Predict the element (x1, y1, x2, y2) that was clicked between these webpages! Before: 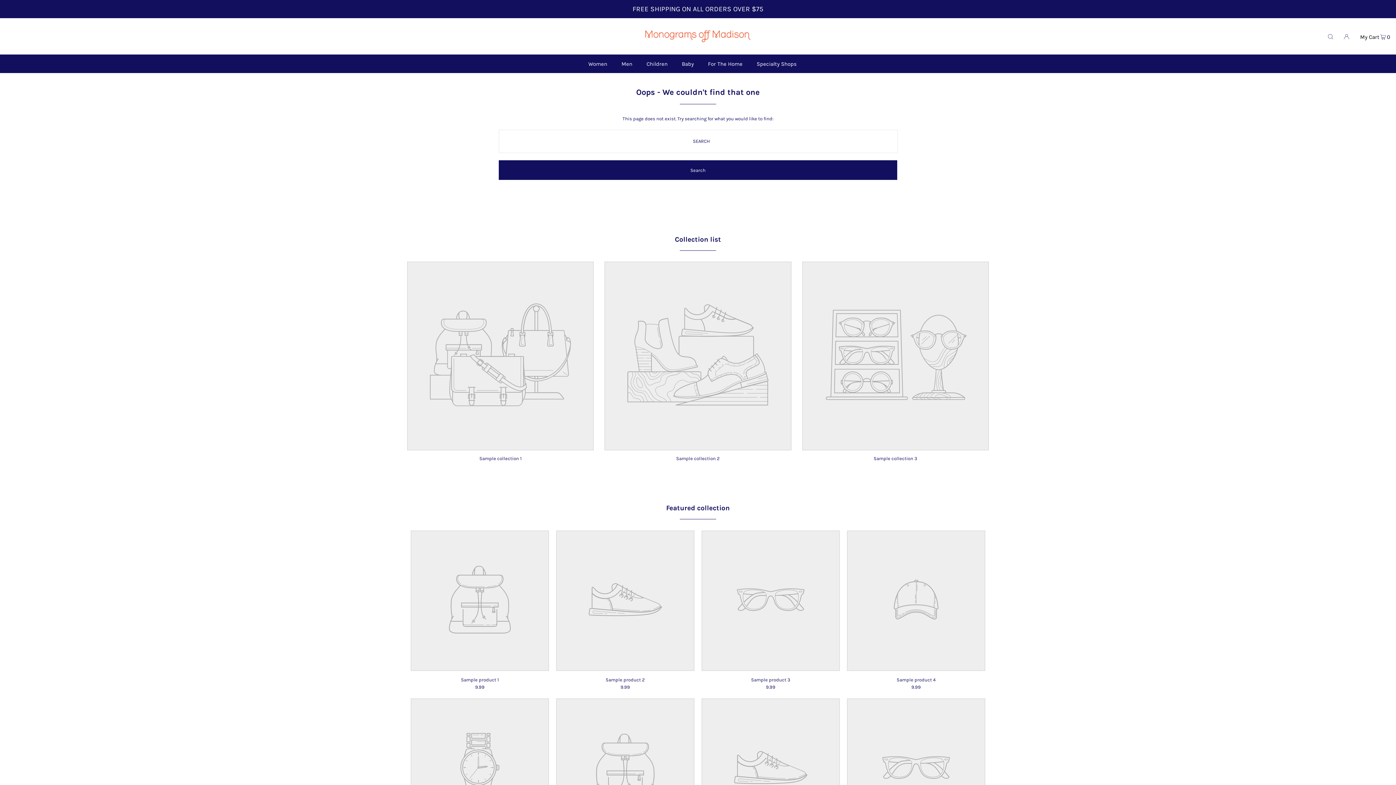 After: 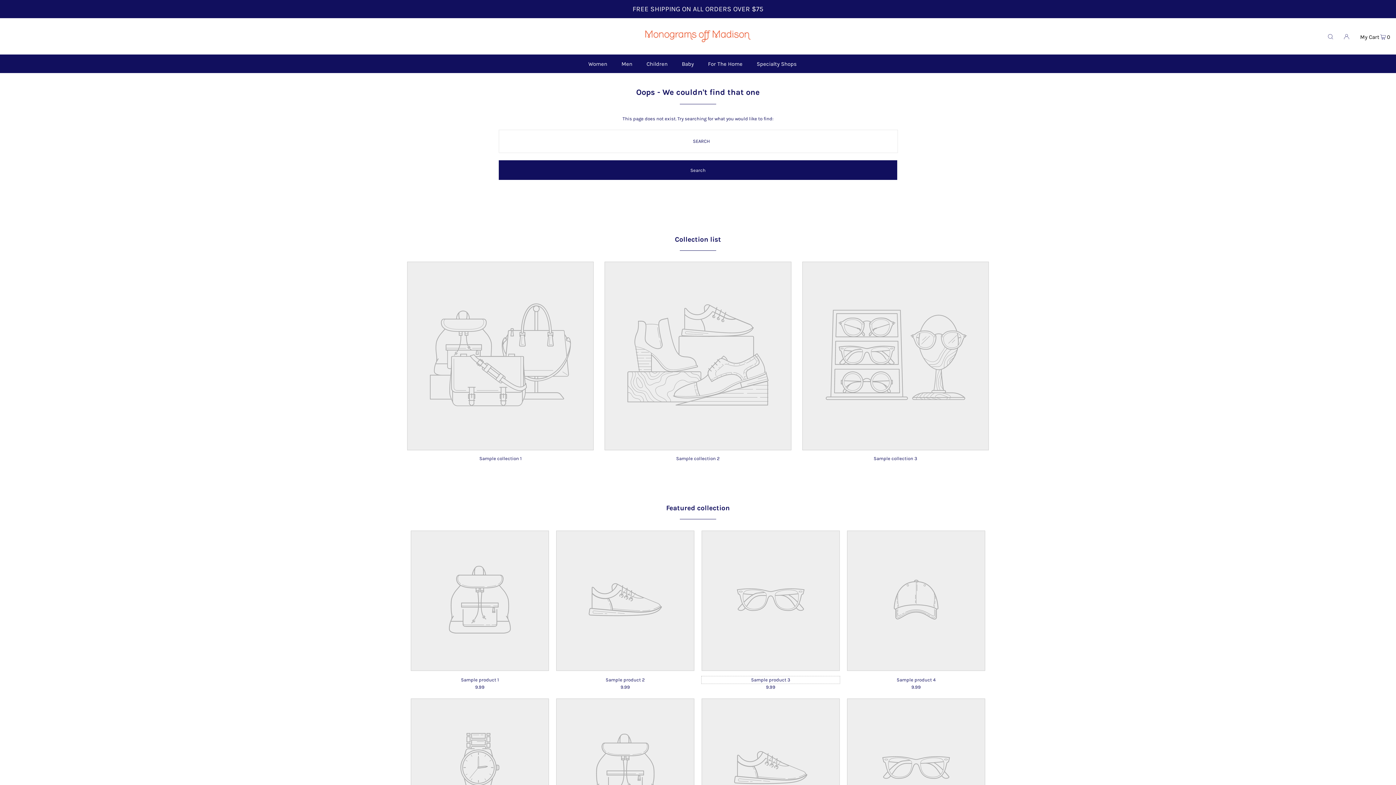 Action: bbox: (701, 676, 840, 683) label: Sample product 3